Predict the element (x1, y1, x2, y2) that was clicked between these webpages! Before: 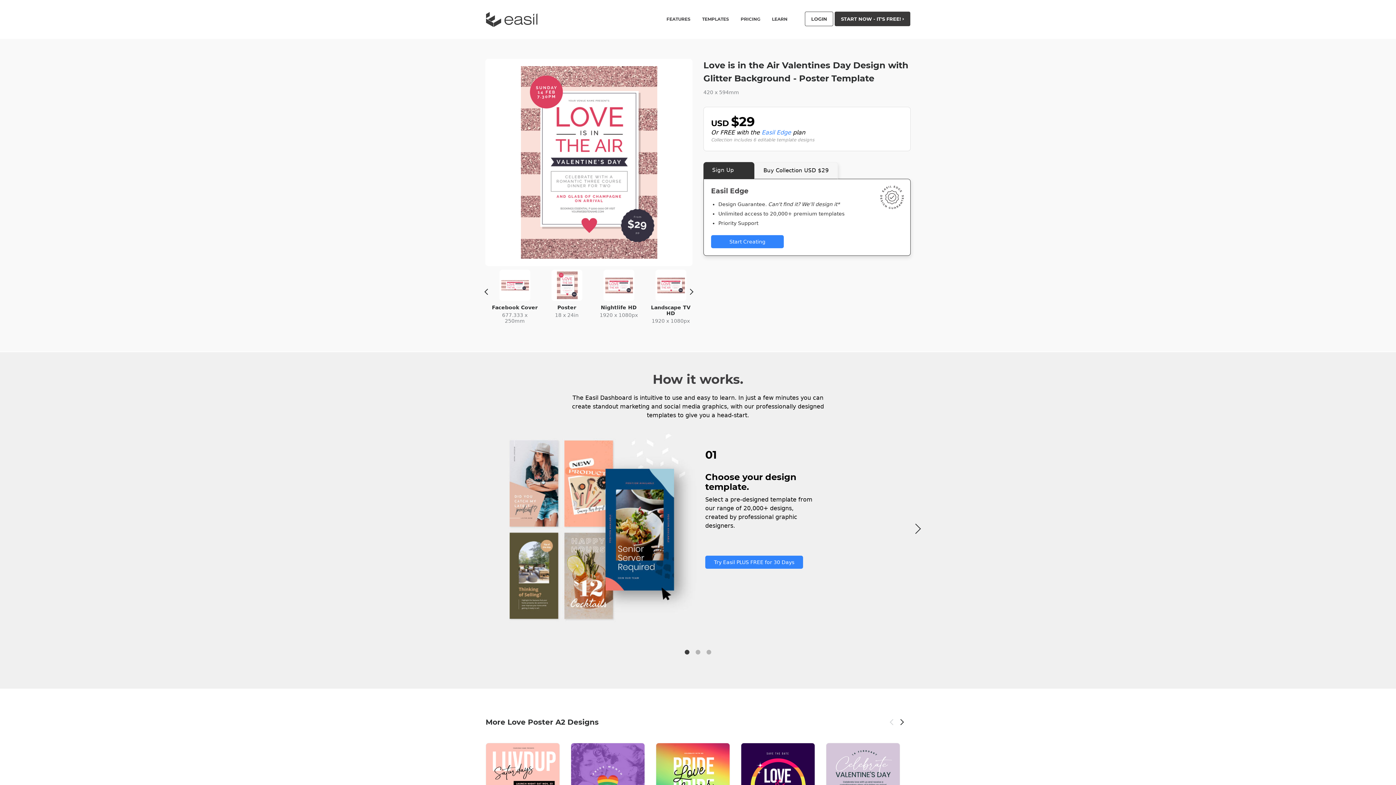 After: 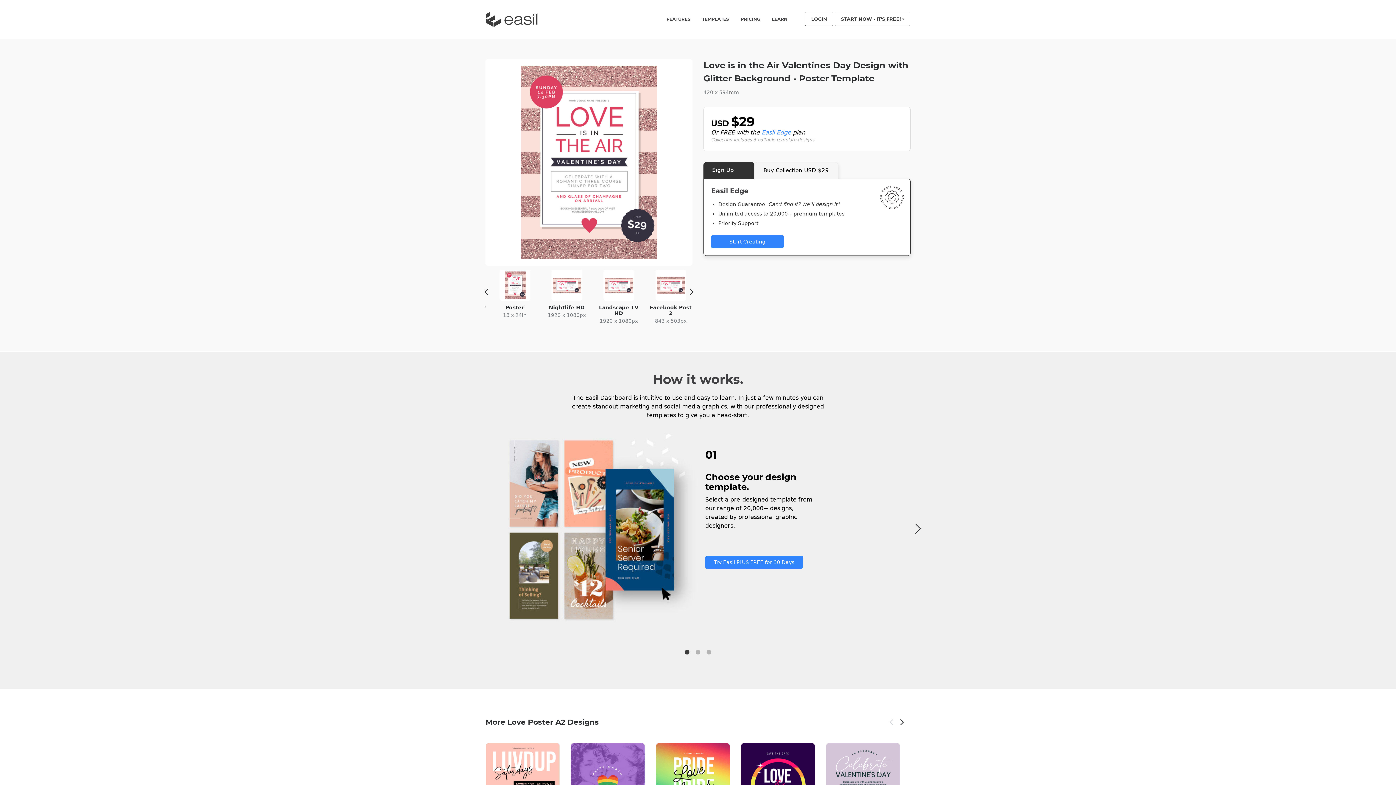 Action: bbox: (835, 11, 910, 26) label: START NOW - IT'S FREE! 